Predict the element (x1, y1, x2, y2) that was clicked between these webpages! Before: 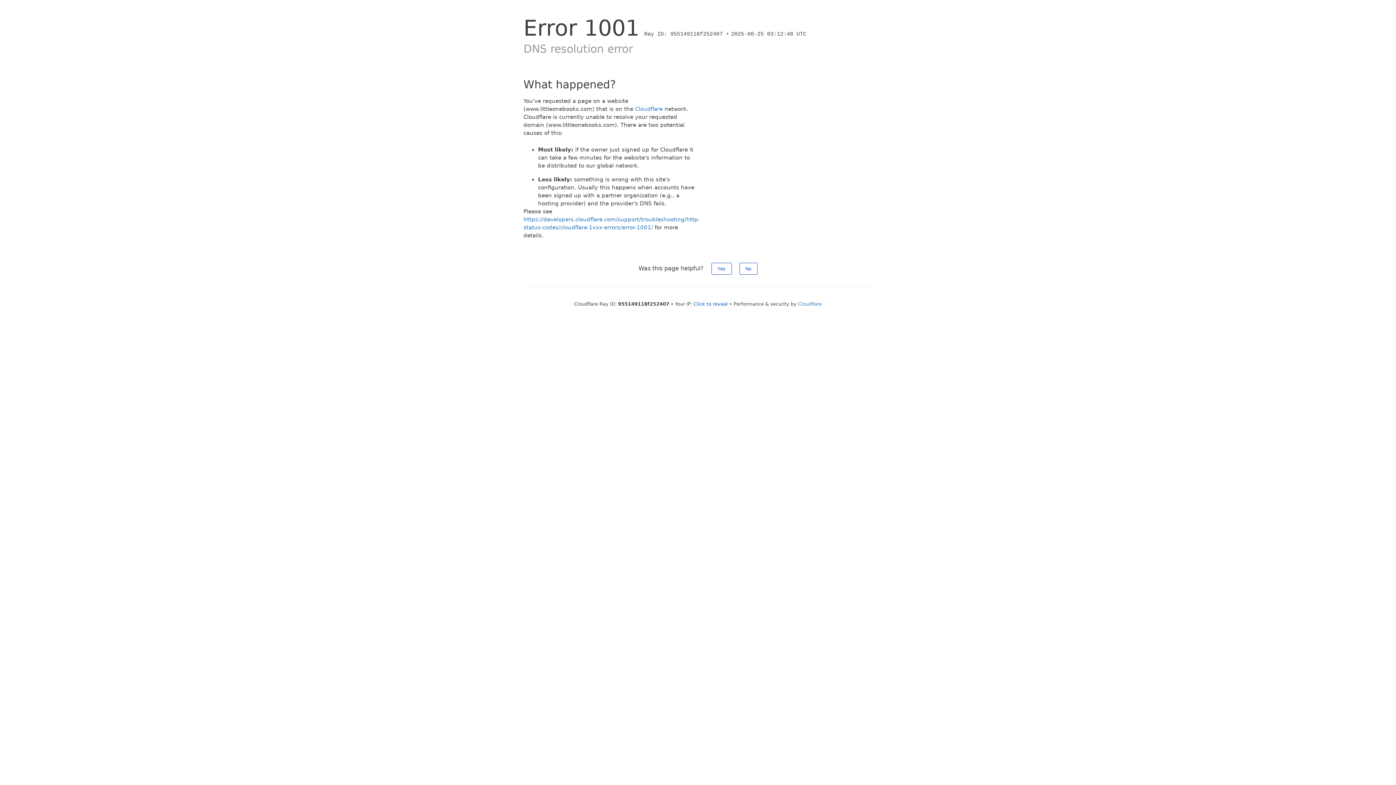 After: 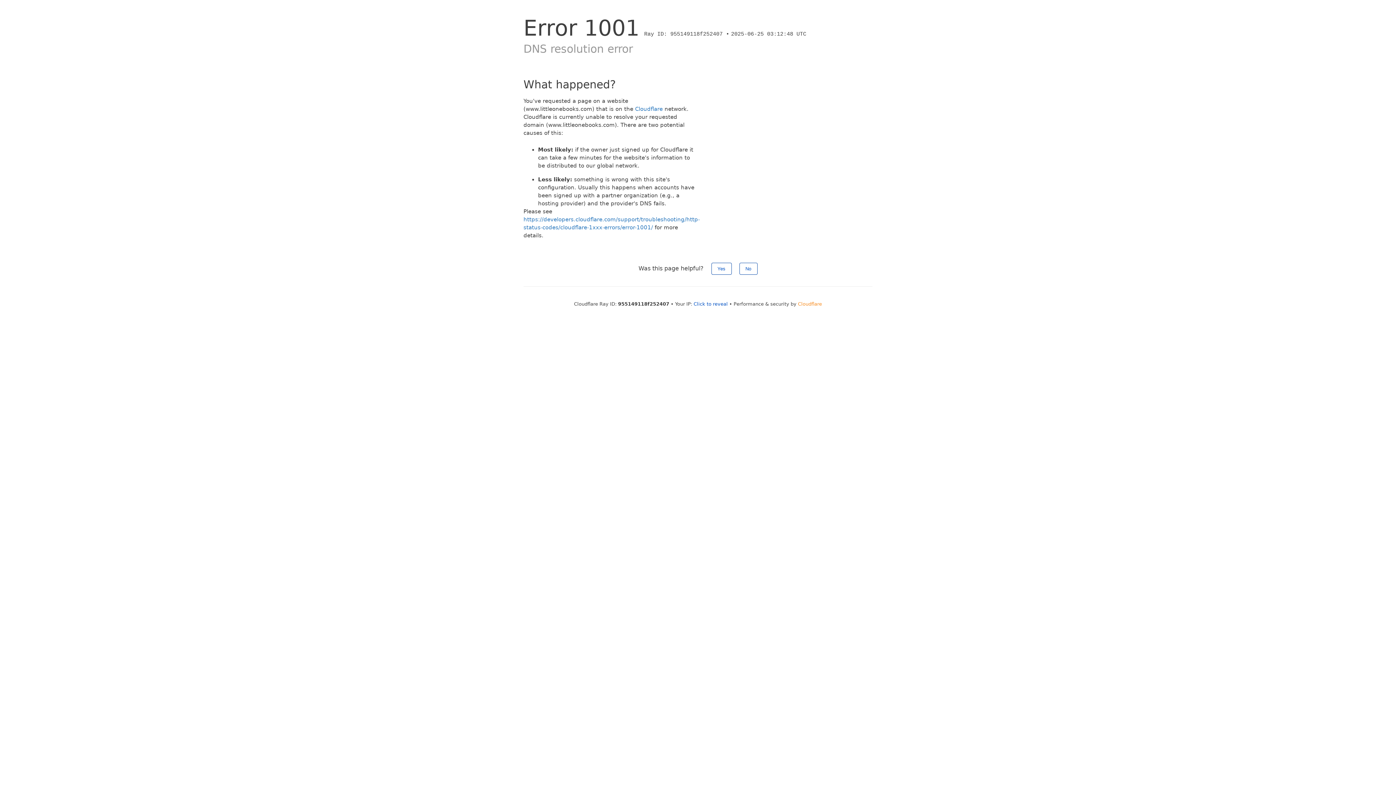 Action: bbox: (798, 301, 822, 306) label: Cloudflare